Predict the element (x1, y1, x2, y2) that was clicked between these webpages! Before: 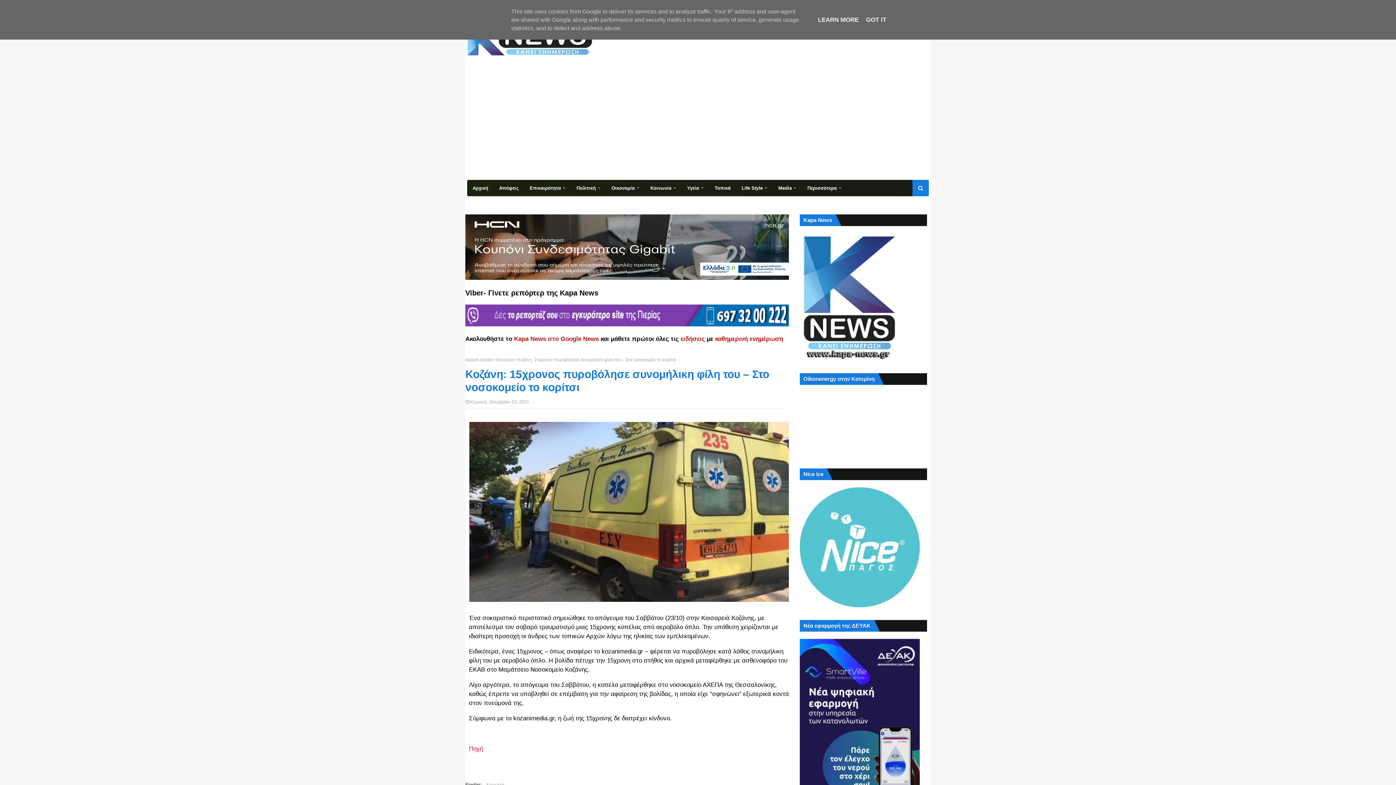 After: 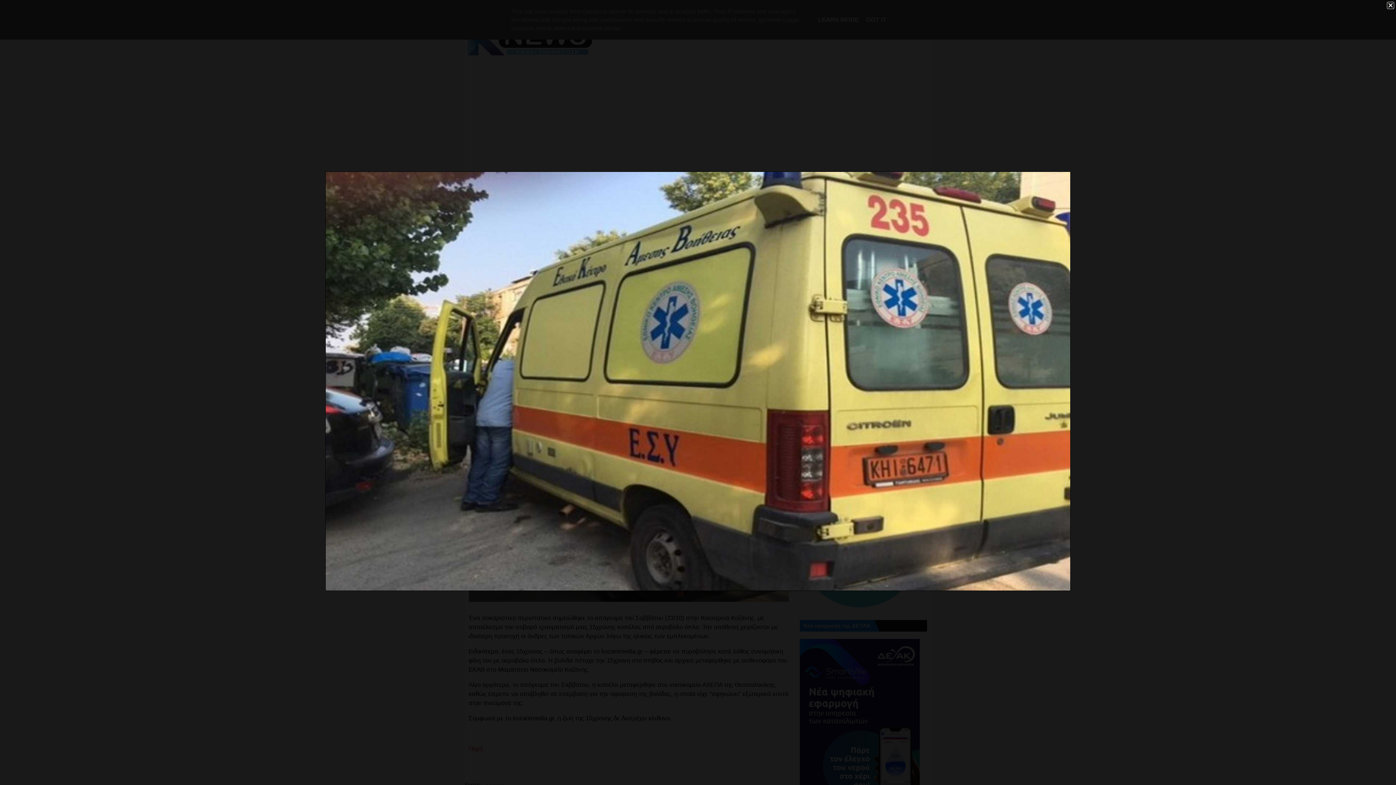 Action: bbox: (469, 596, 789, 603)